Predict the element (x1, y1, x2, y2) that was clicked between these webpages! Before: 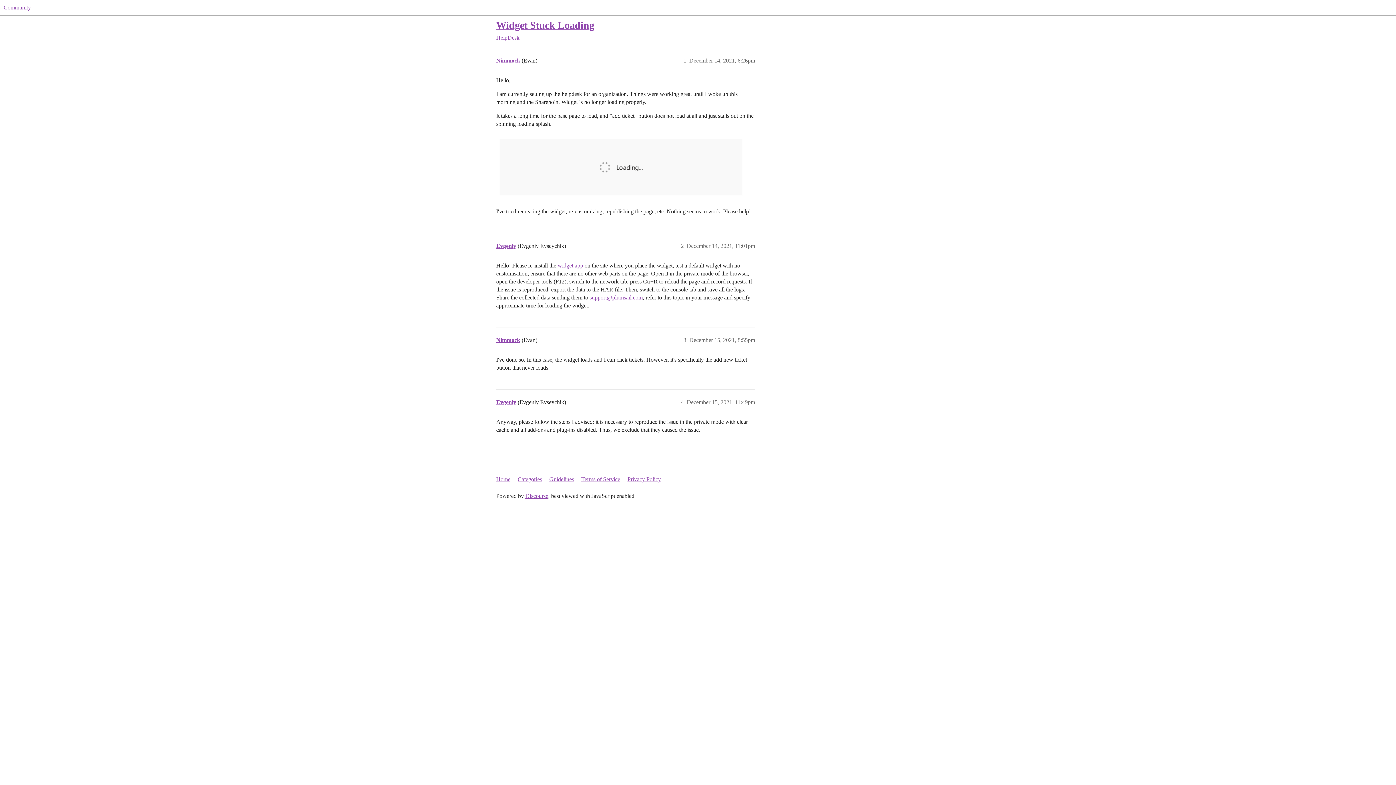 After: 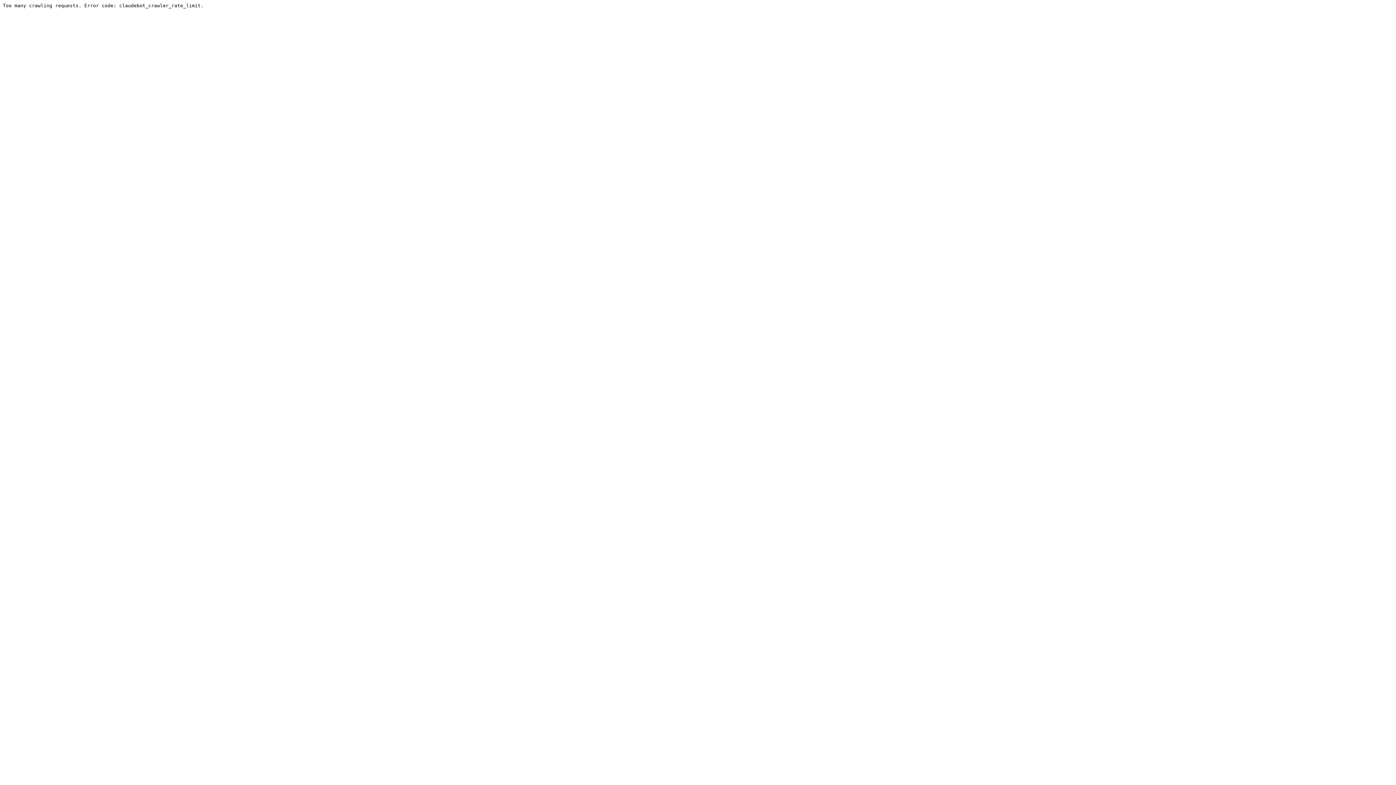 Action: bbox: (496, 242, 516, 248) label: Evgeniy